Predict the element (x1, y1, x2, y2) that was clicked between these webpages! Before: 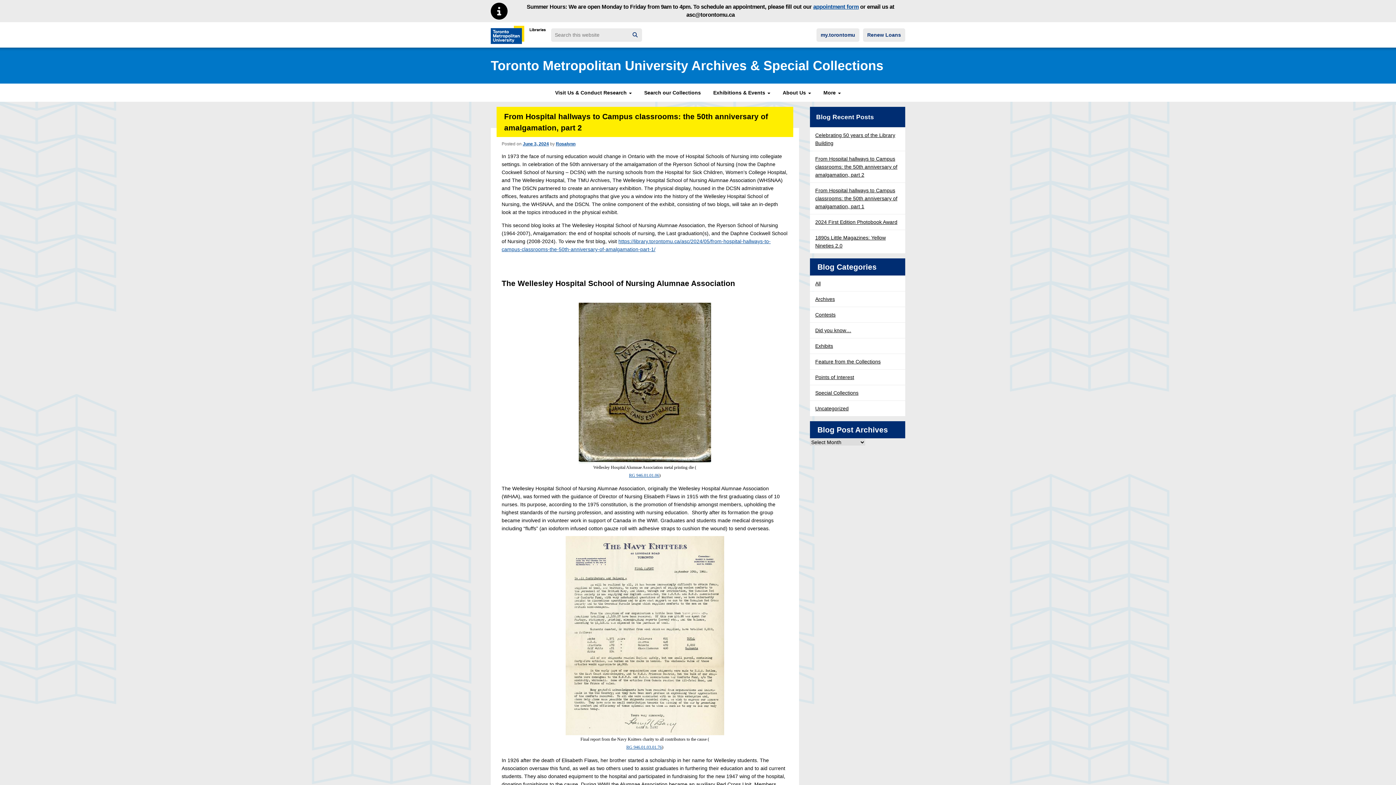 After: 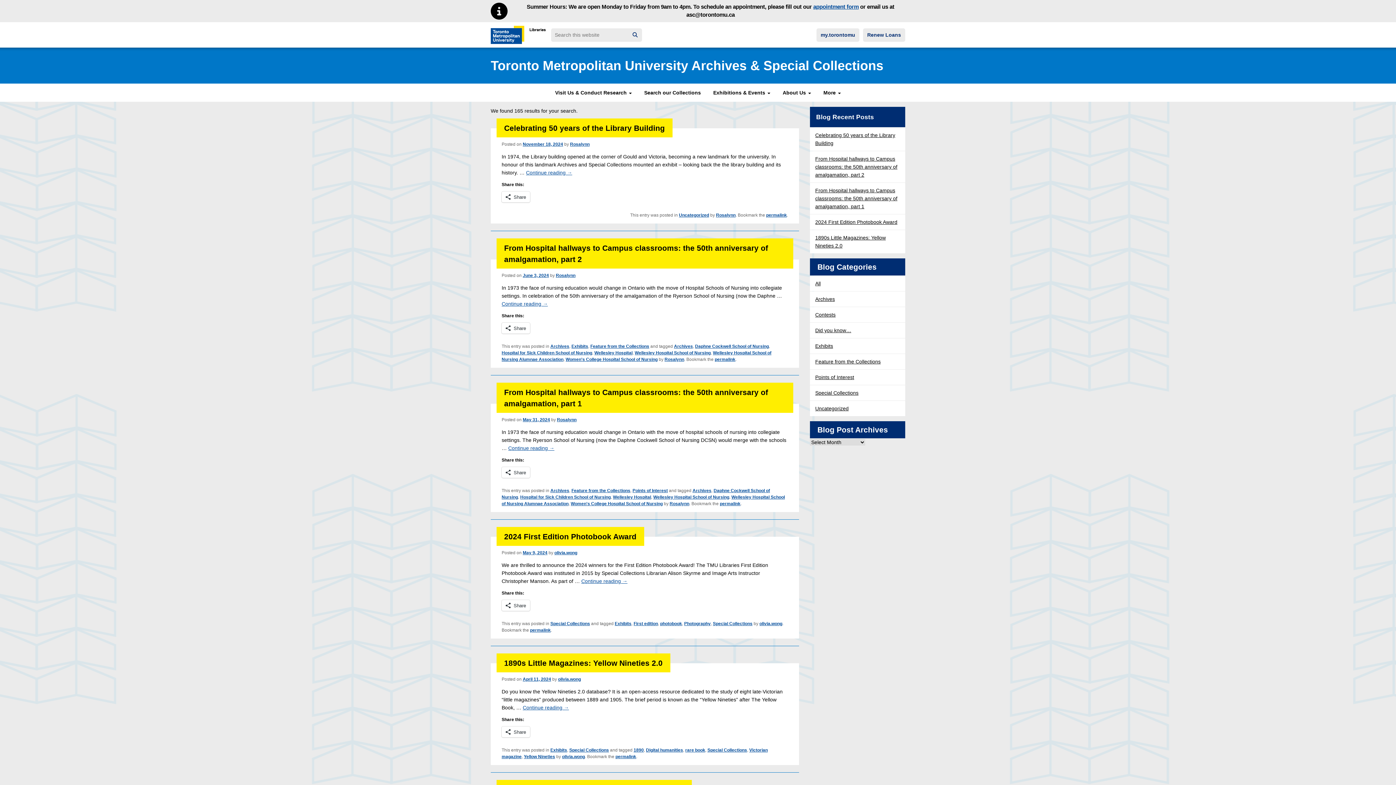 Action: label: Search bbox: (628, 28, 641, 41)